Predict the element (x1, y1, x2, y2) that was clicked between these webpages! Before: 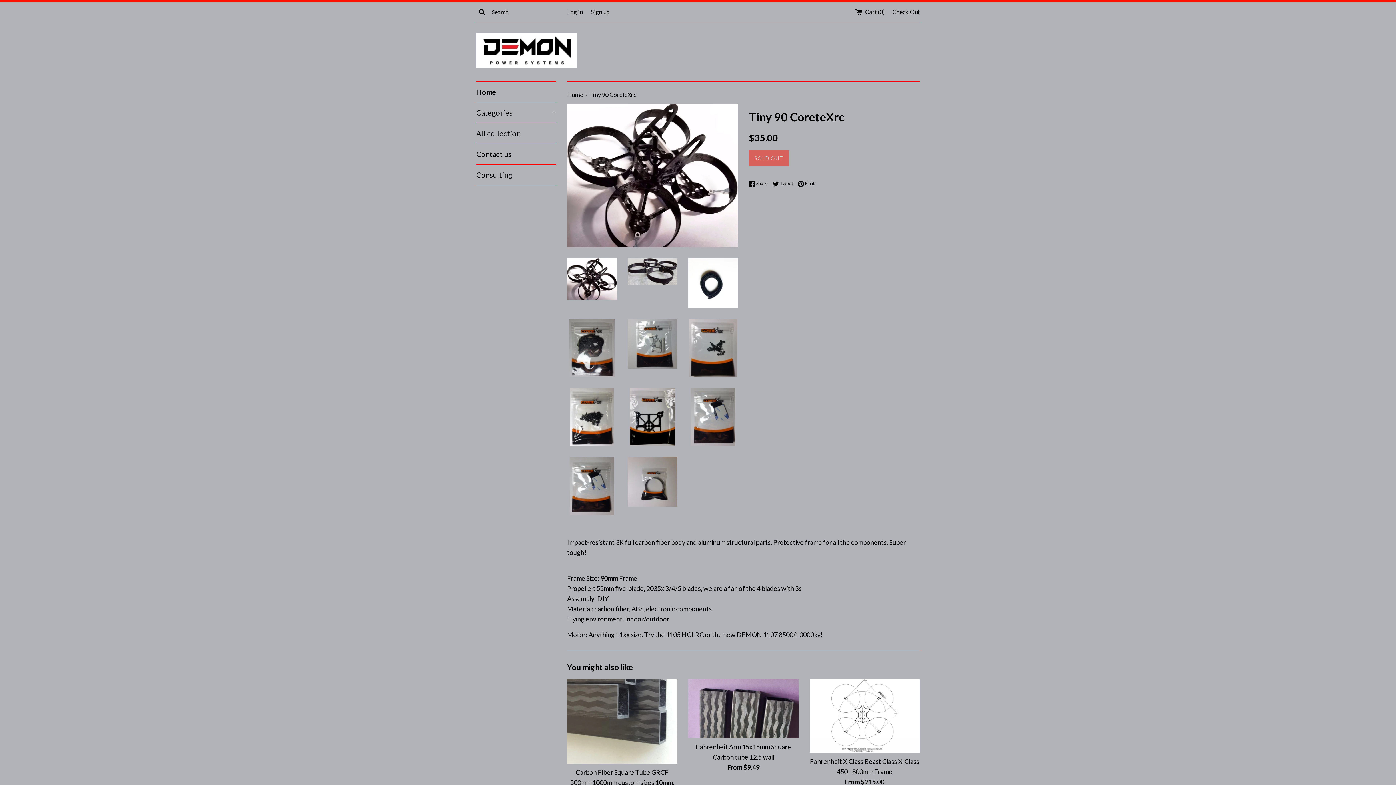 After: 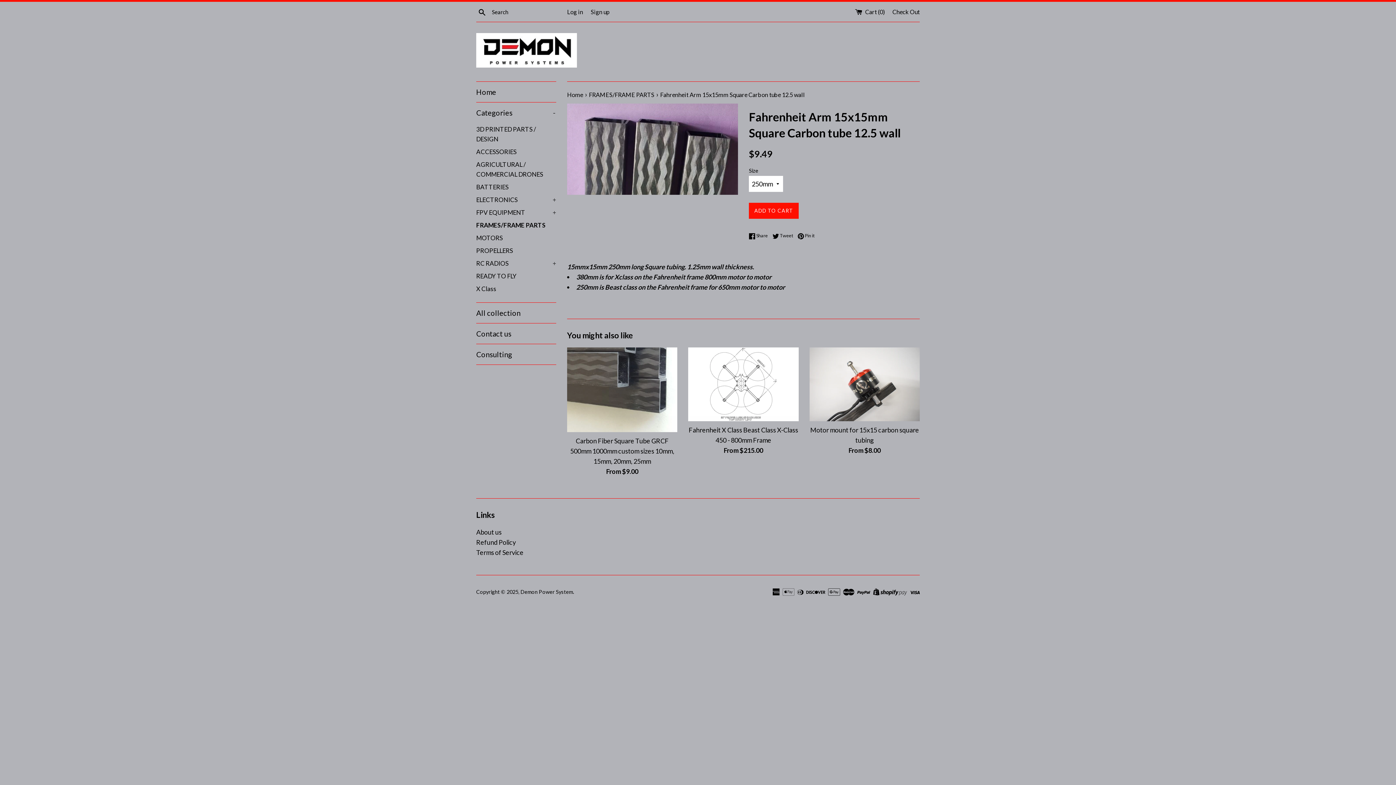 Action: bbox: (688, 679, 798, 738)